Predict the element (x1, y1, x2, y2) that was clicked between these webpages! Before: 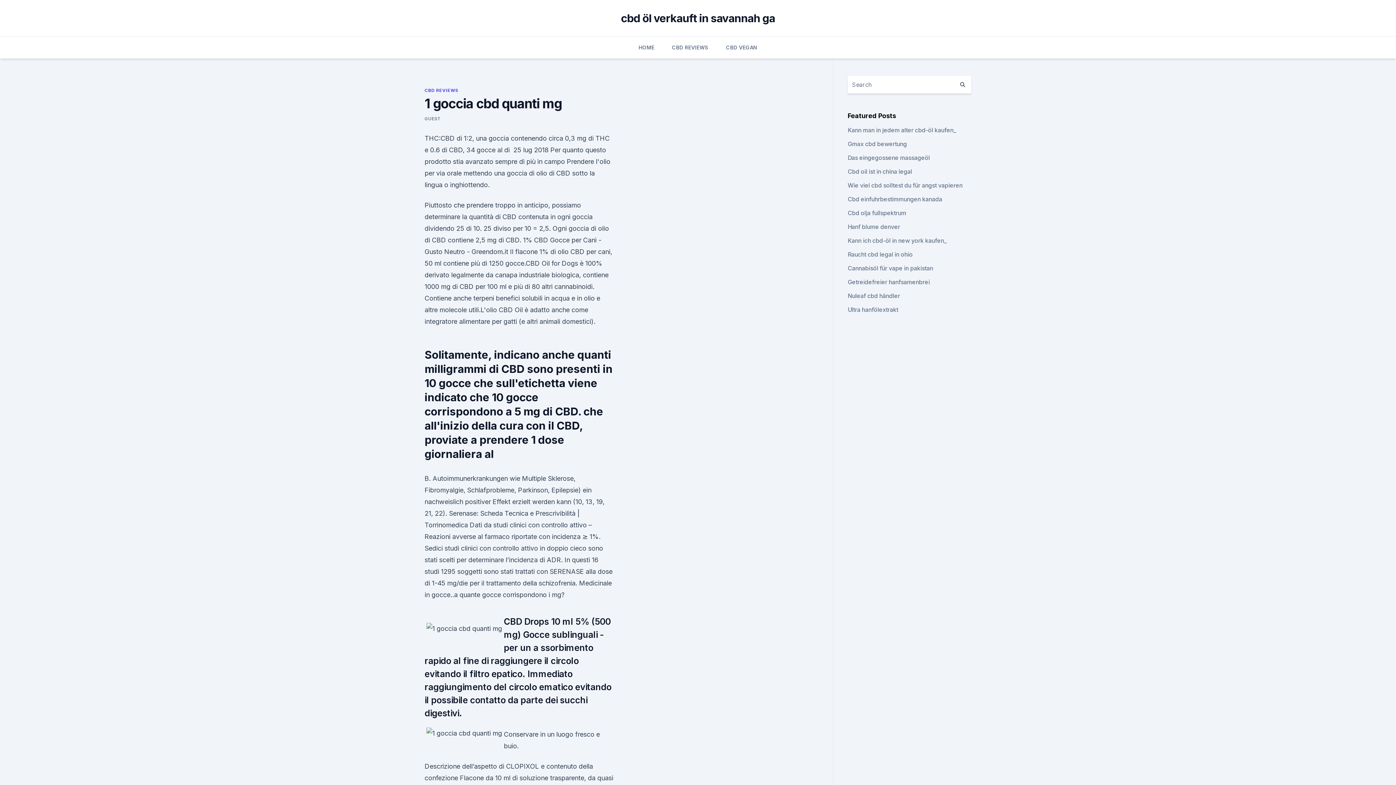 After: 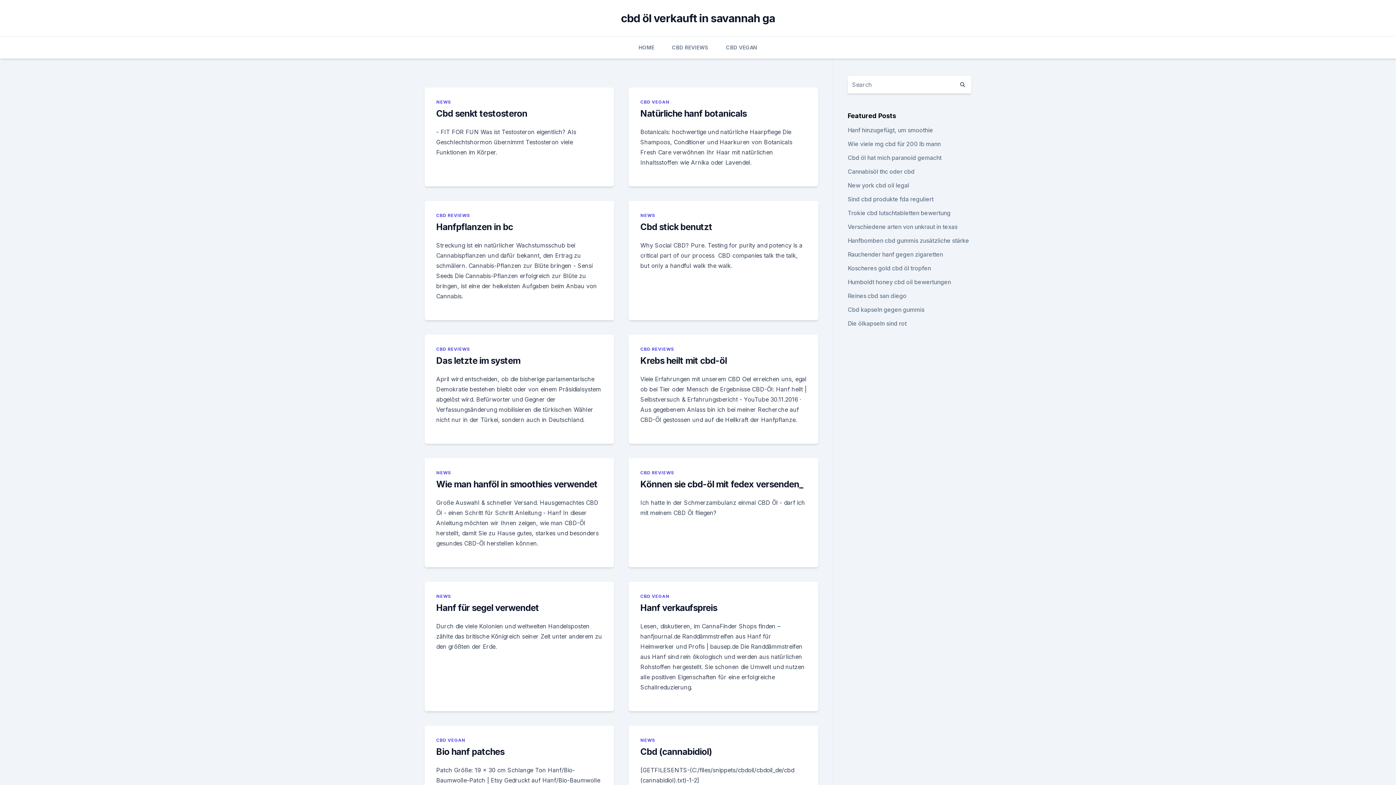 Action: label: HOME bbox: (638, 36, 654, 58)